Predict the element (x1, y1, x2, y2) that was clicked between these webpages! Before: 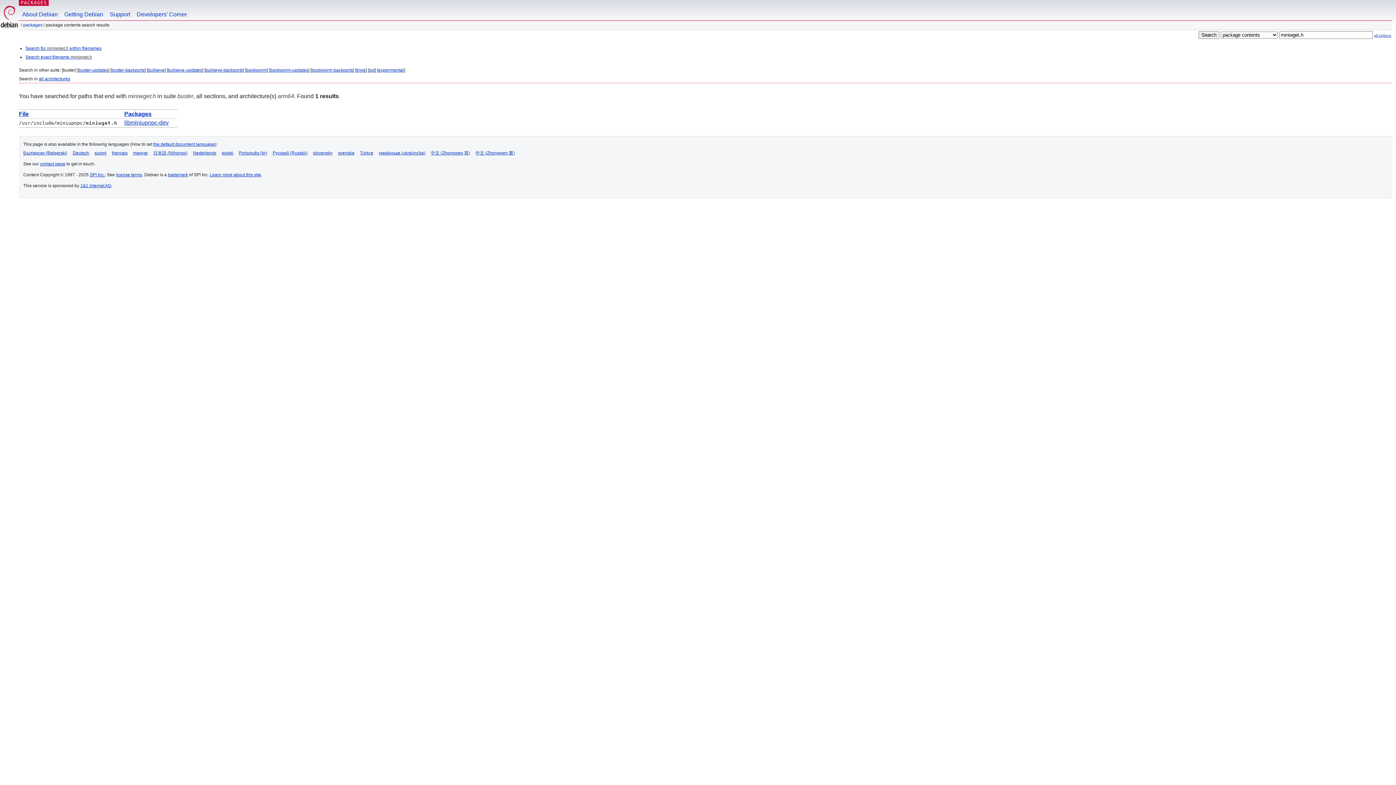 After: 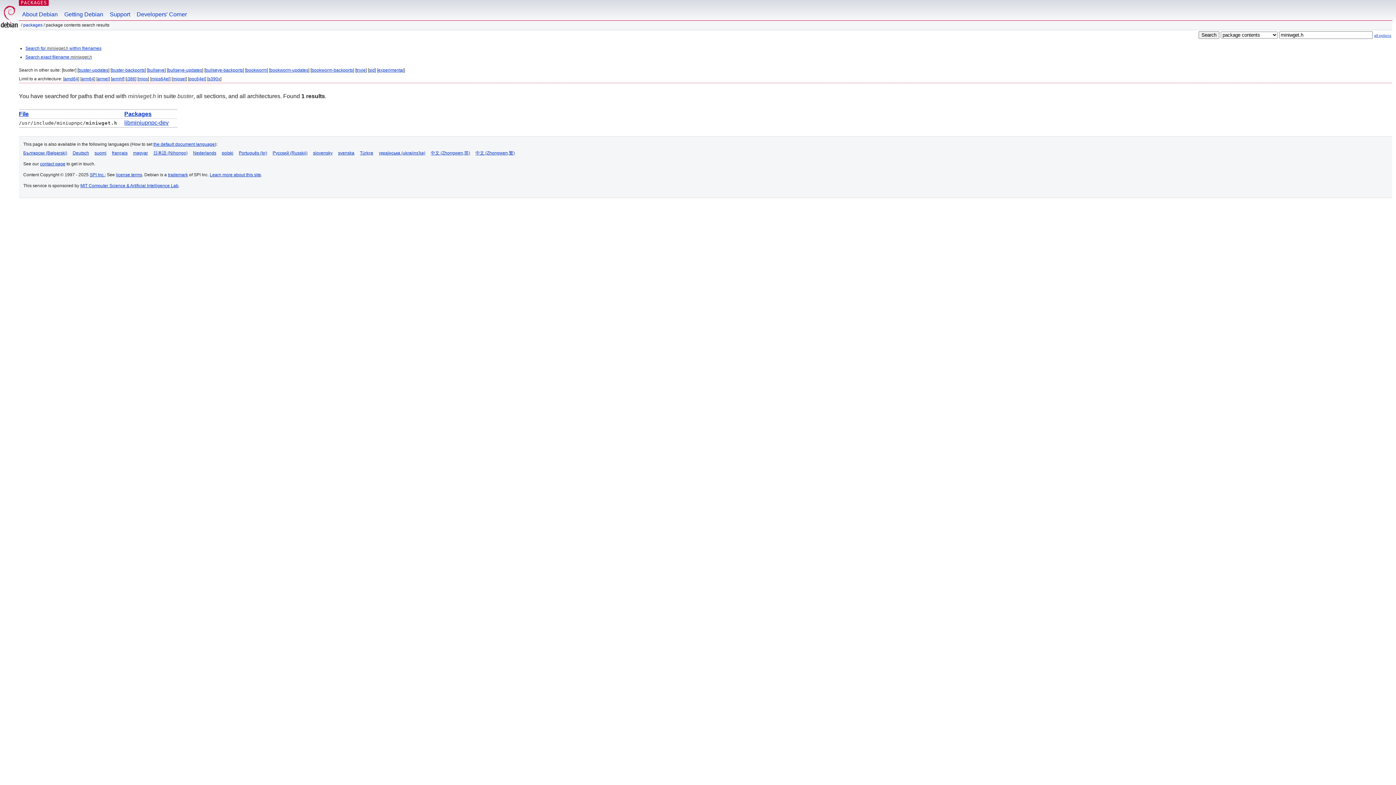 Action: label: all architectures bbox: (38, 76, 70, 81)